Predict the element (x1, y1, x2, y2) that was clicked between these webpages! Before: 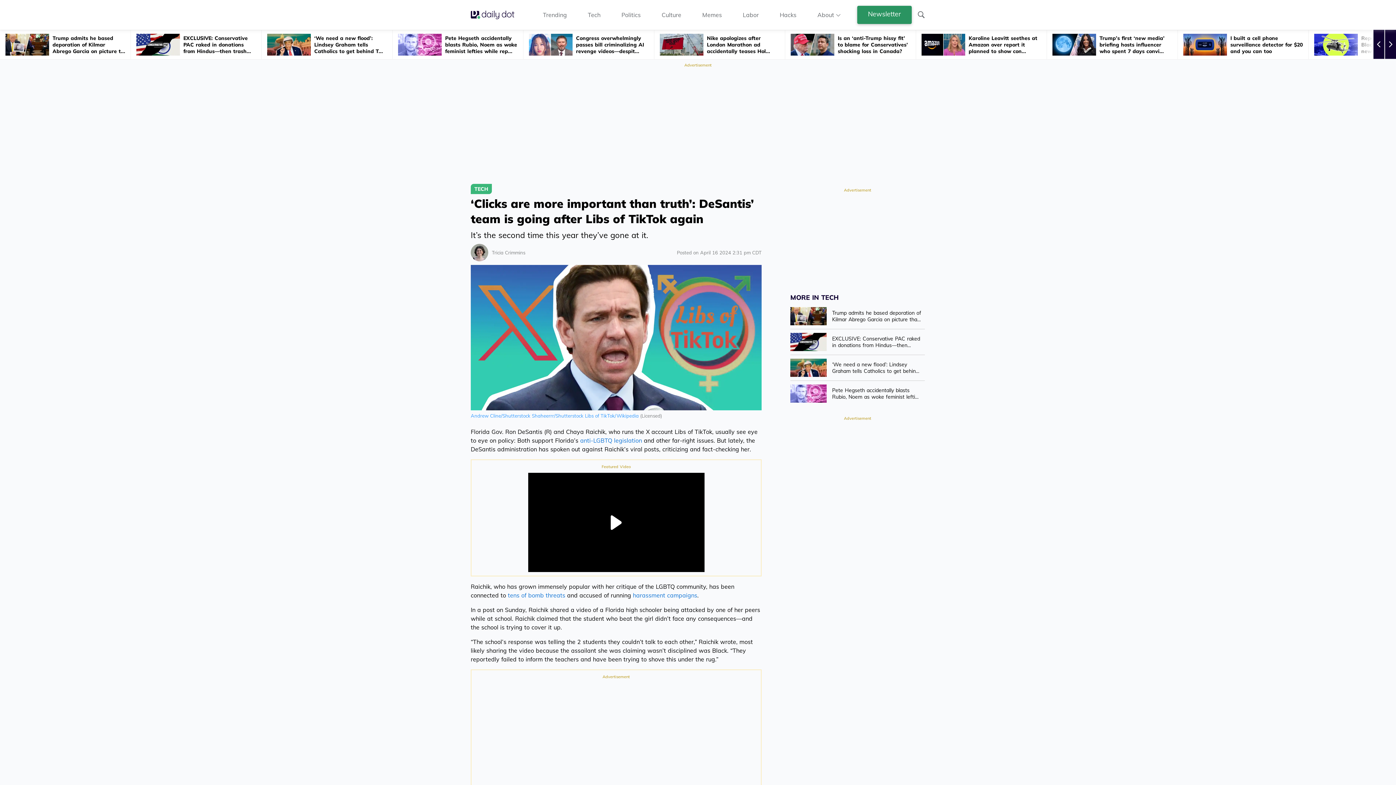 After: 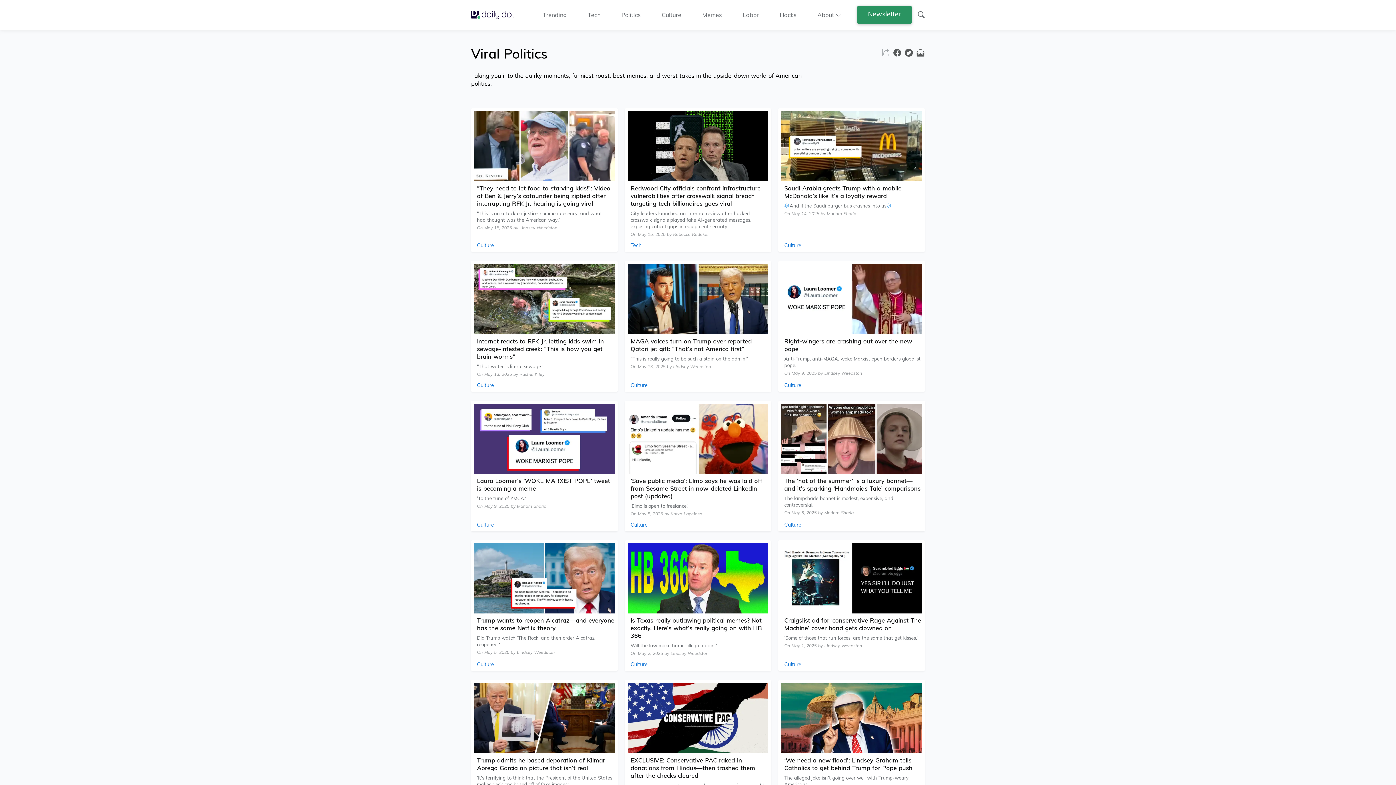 Action: bbox: (621, 10, 640, 18) label: Politics